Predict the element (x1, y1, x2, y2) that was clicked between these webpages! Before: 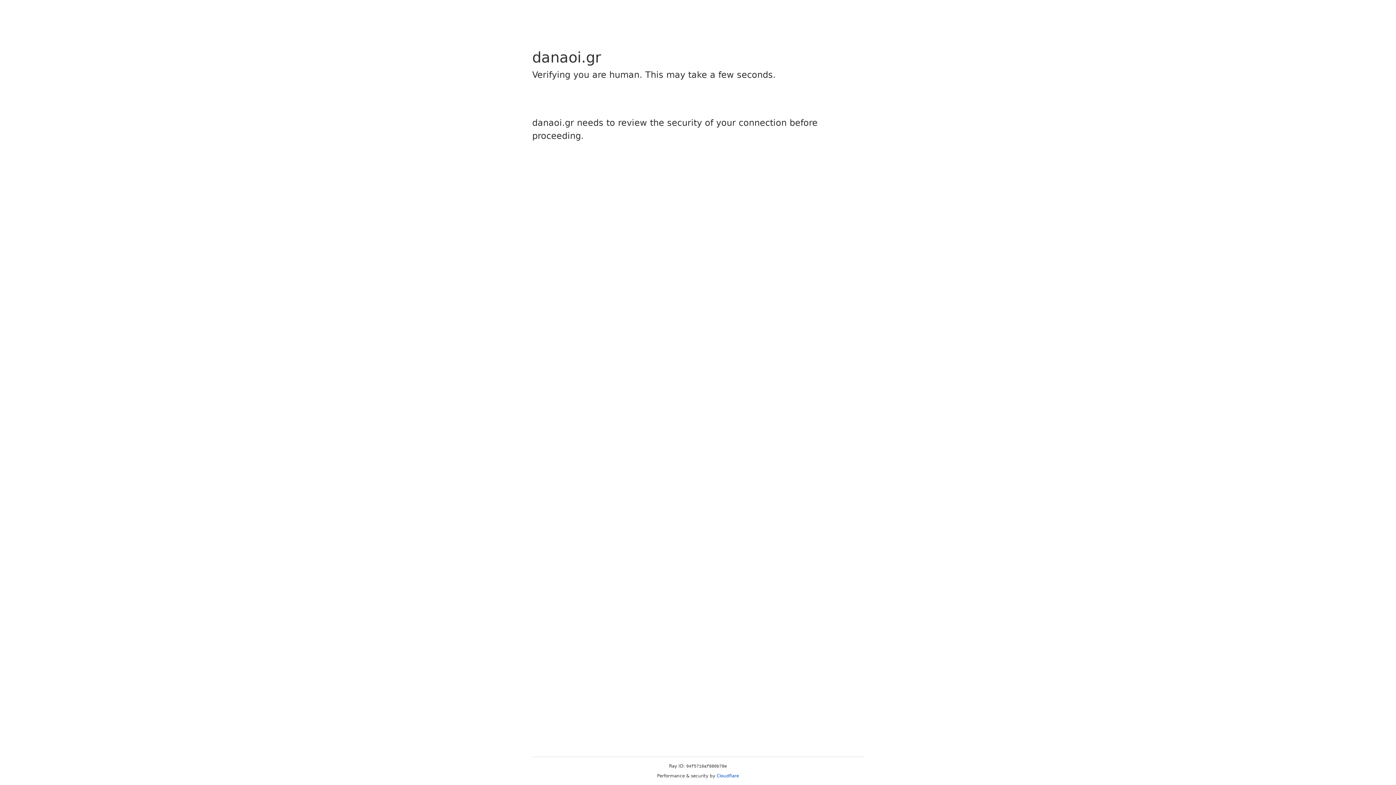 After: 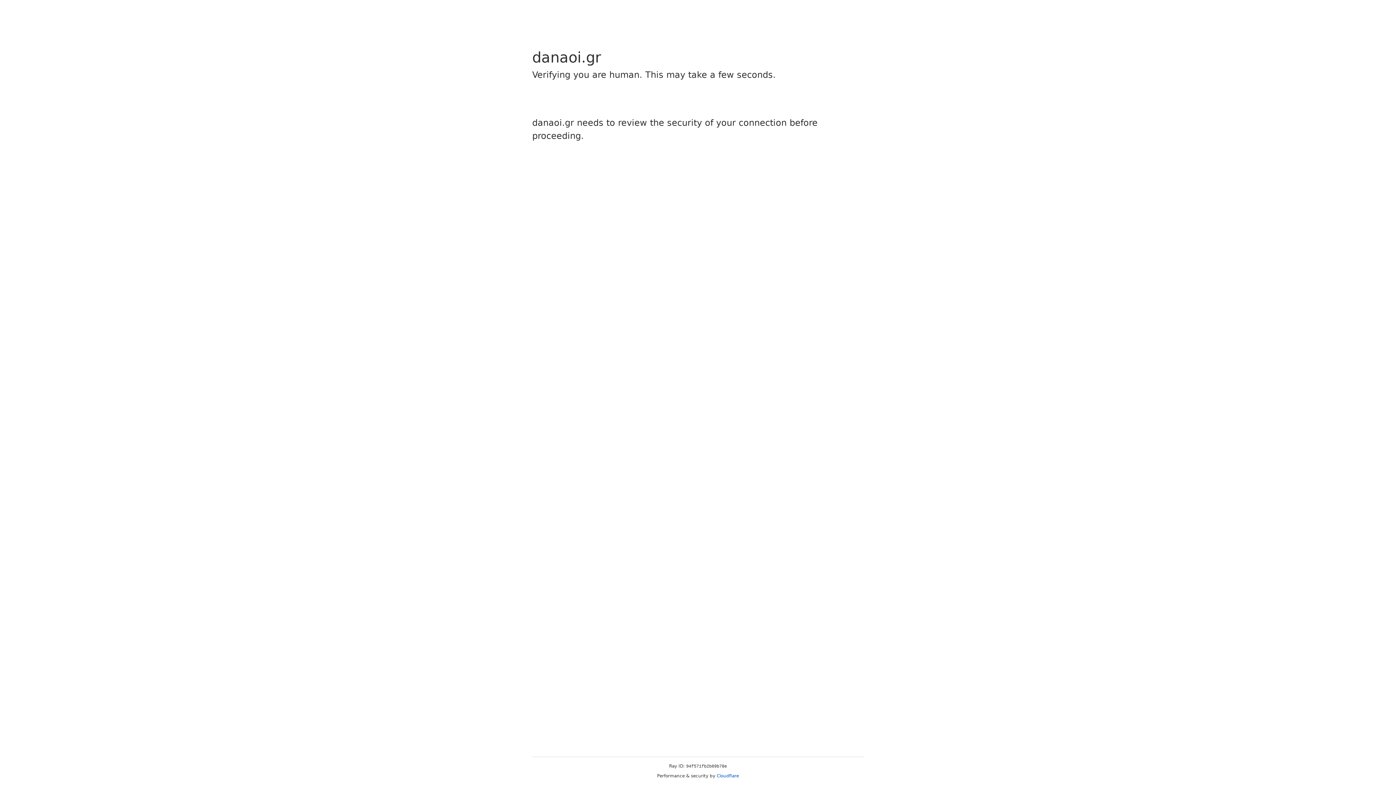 Action: label: Cloudflare bbox: (716, 773, 739, 778)